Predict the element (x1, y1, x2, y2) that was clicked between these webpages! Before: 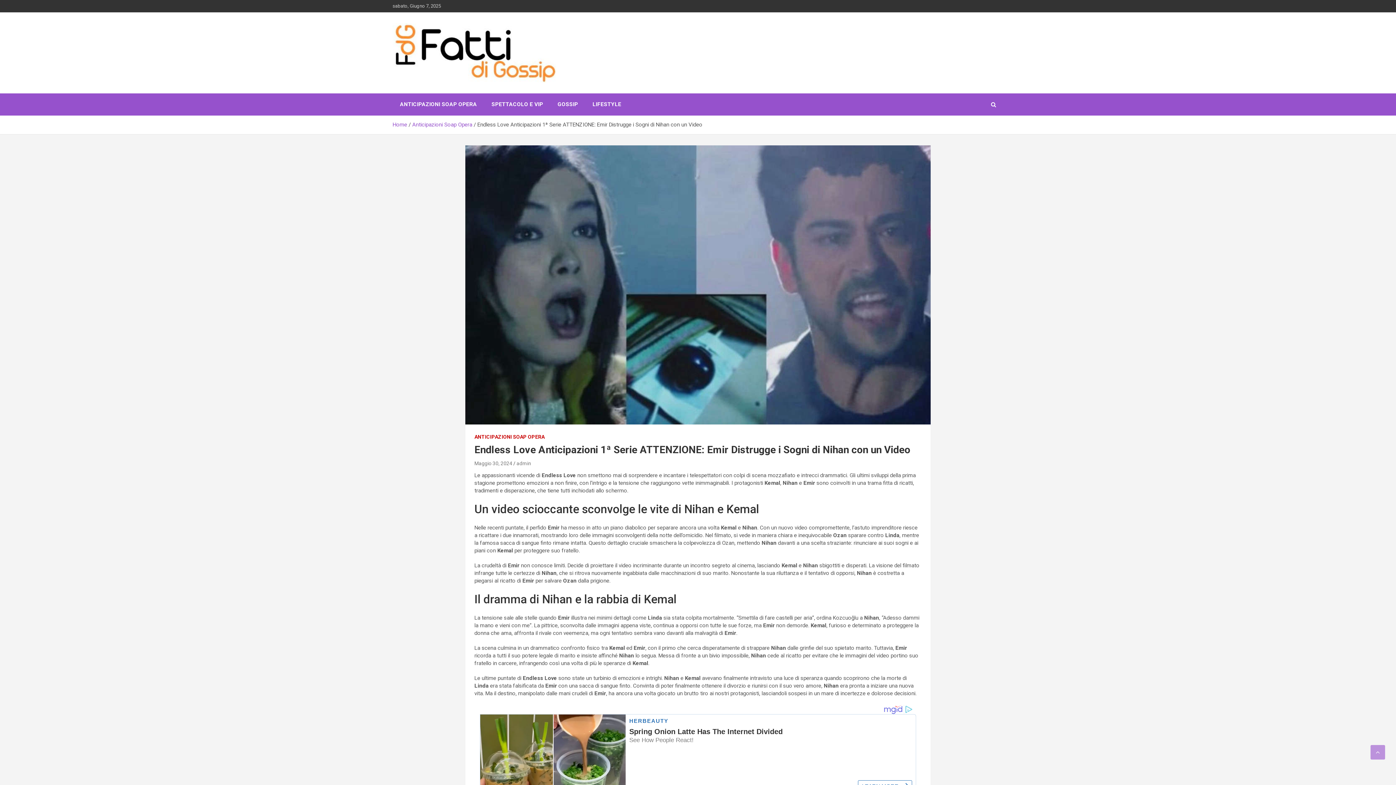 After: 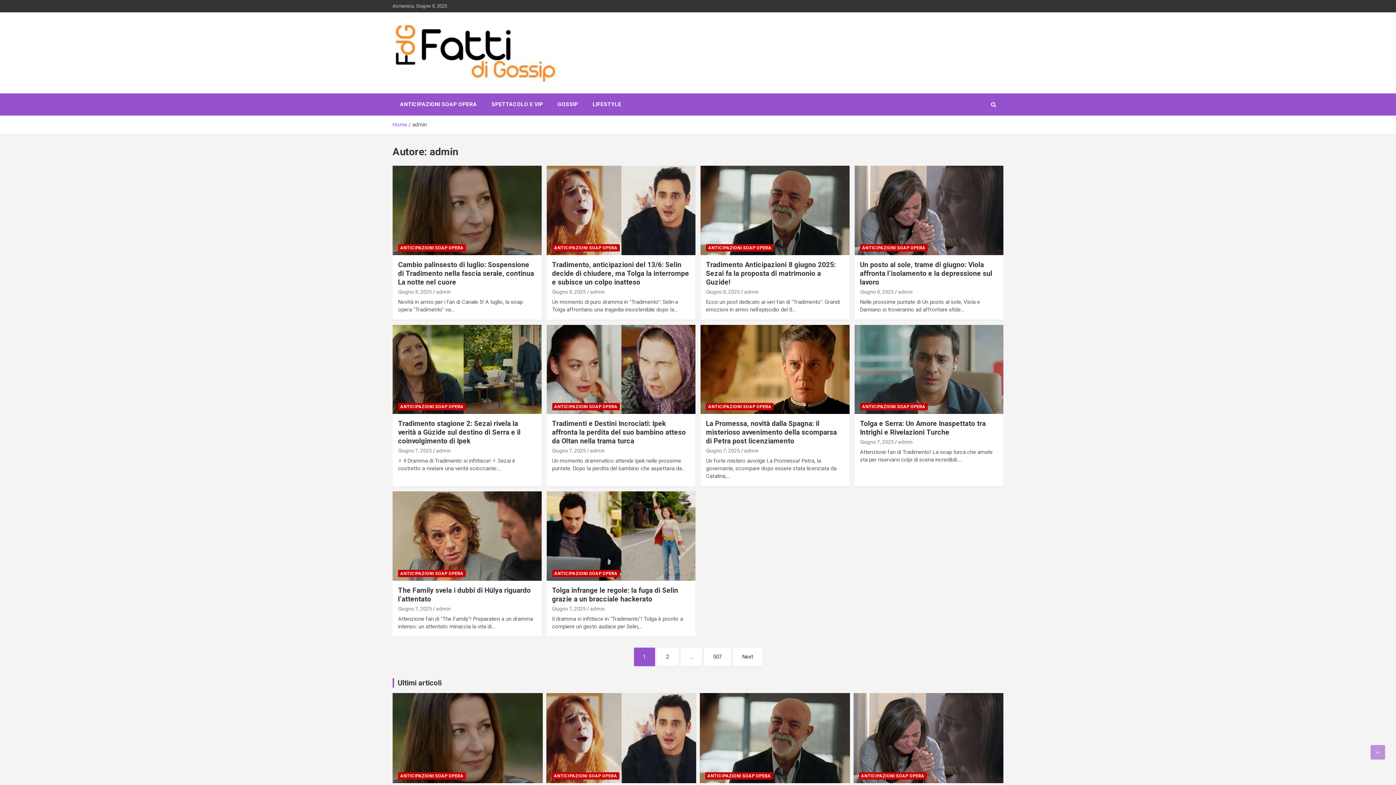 Action: bbox: (516, 460, 531, 466) label: admin